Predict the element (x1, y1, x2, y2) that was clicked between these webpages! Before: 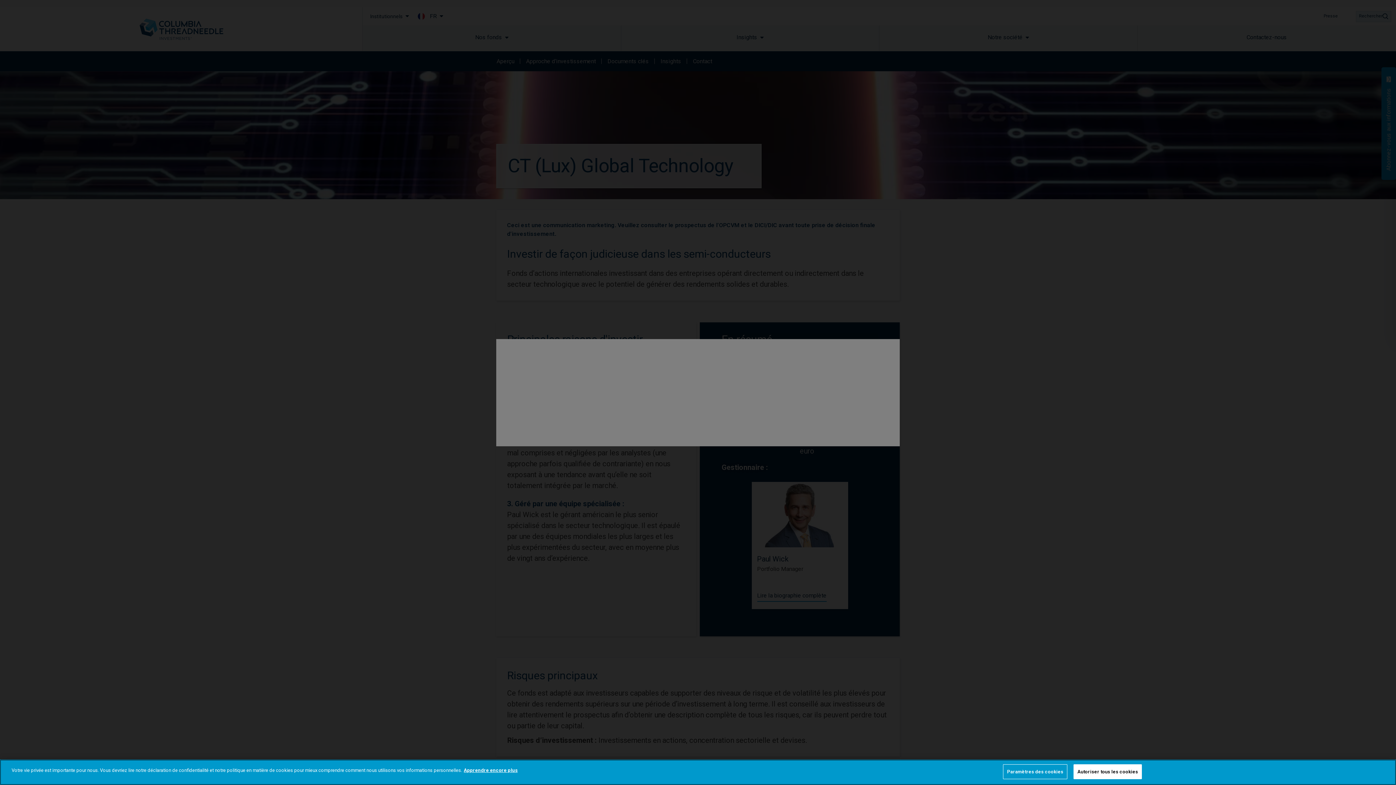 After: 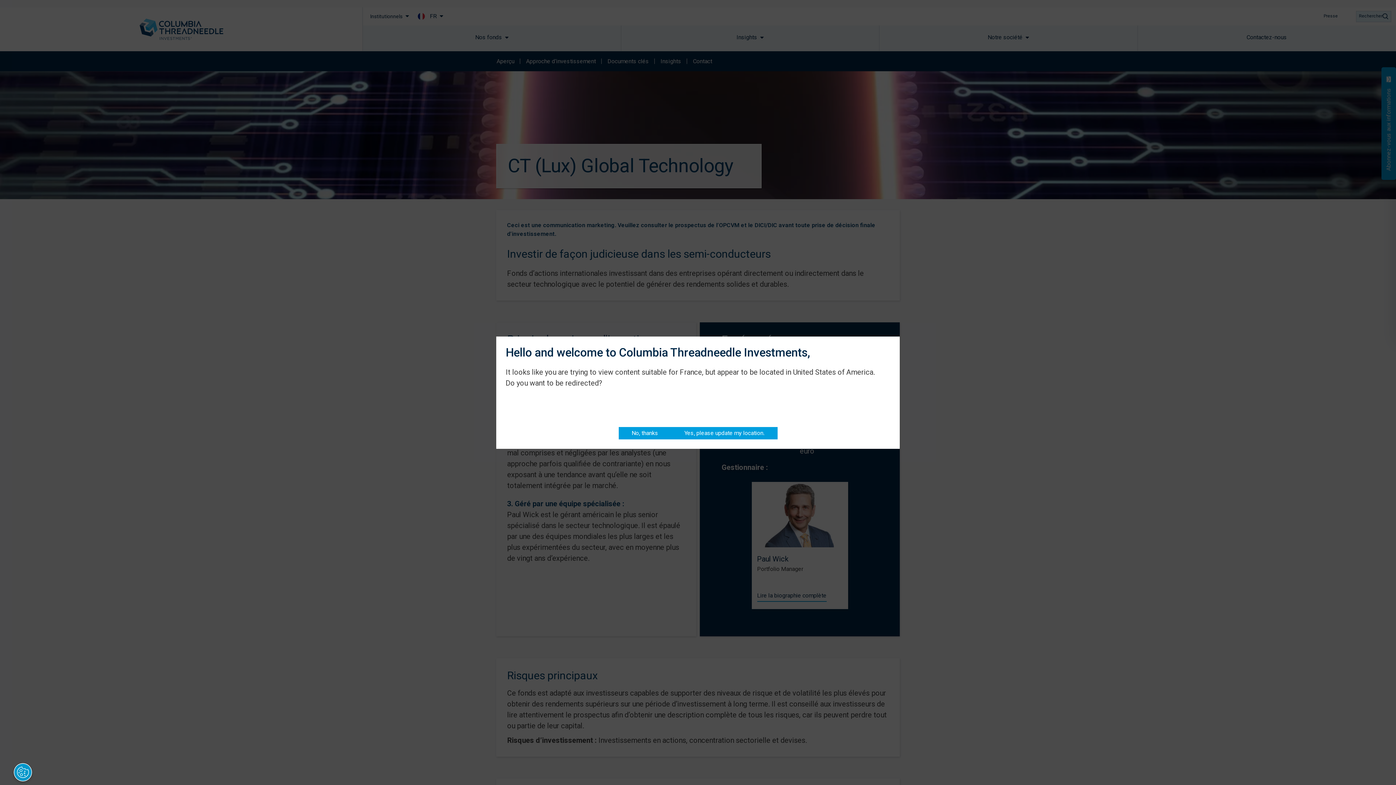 Action: label: Autoriser tous les cookies bbox: (1073, 764, 1142, 779)